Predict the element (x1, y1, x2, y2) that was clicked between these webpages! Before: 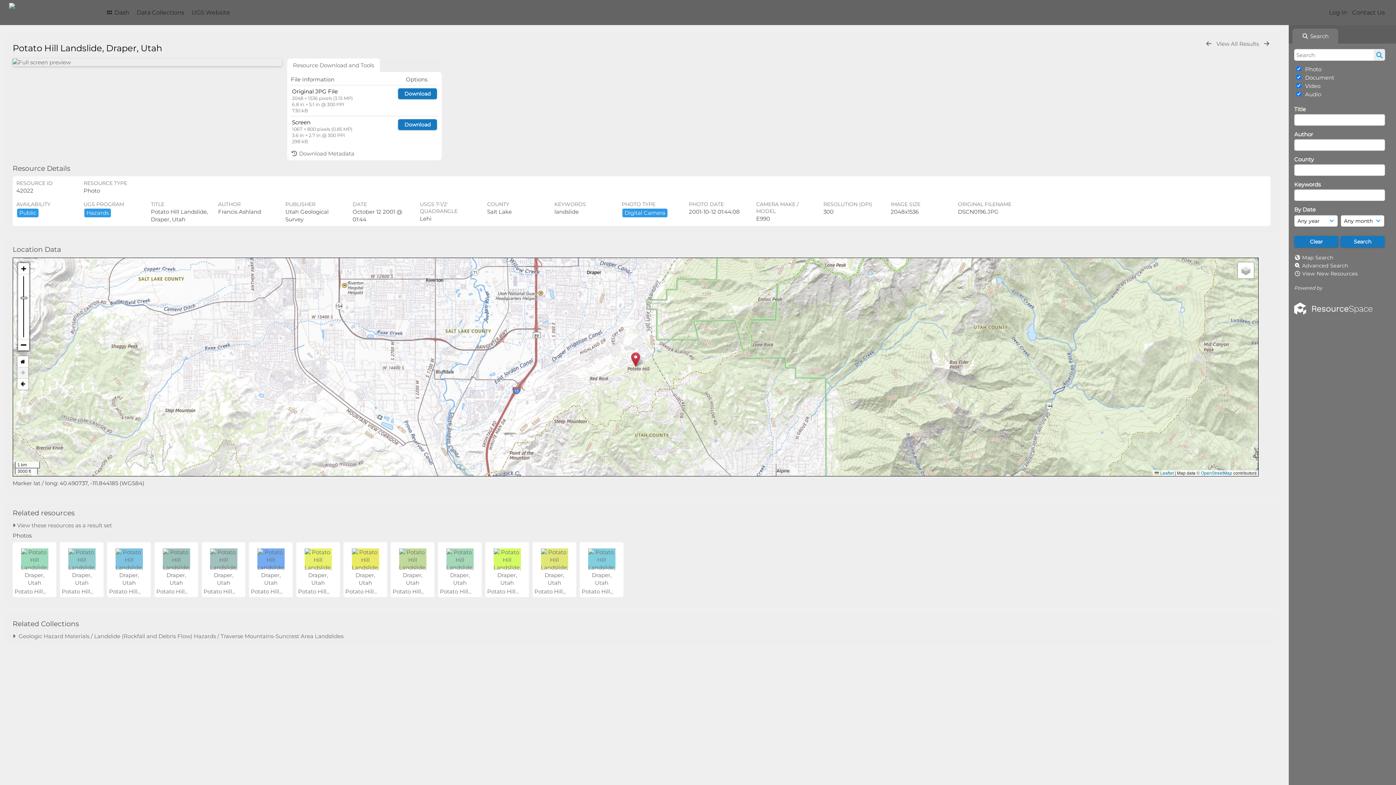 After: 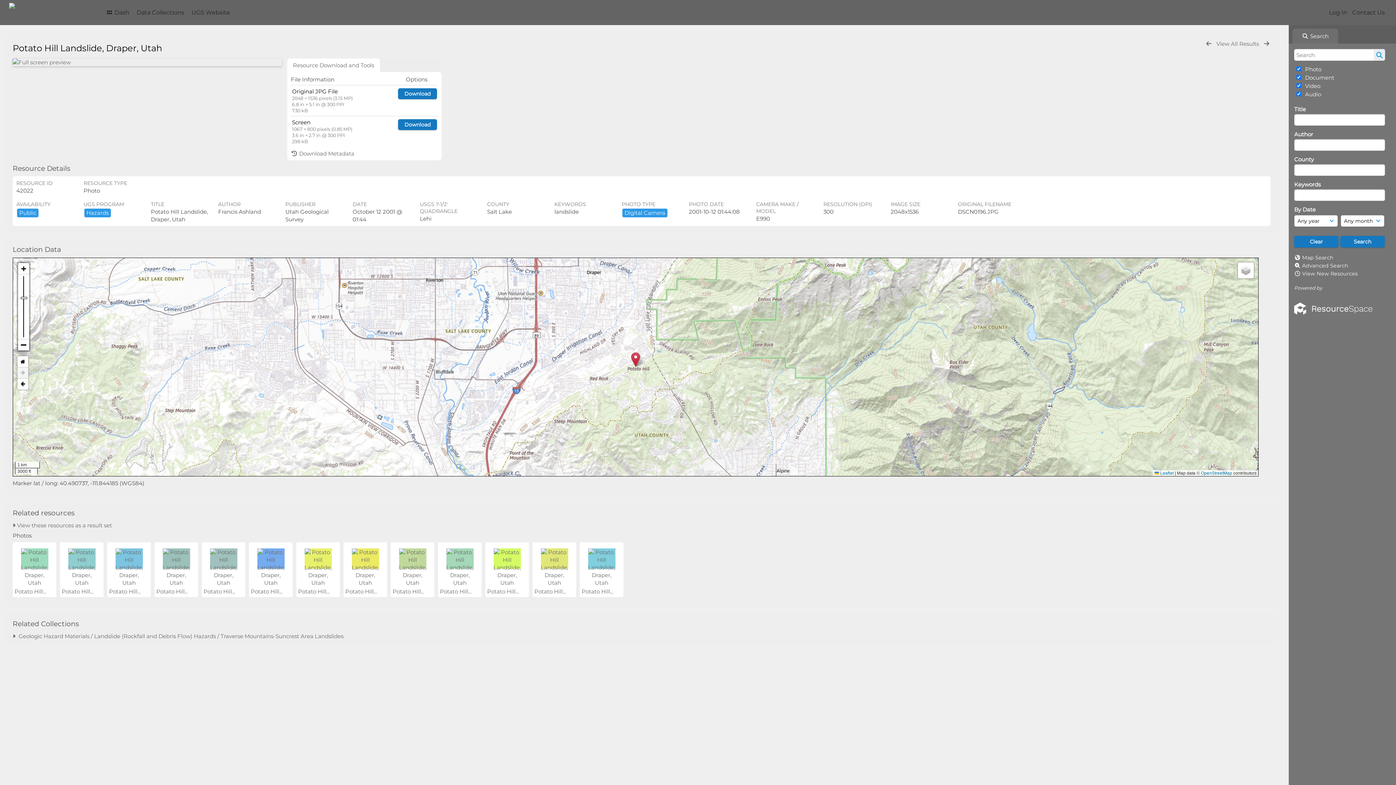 Action: label:  Search bbox: (1289, 25, 1339, 43)